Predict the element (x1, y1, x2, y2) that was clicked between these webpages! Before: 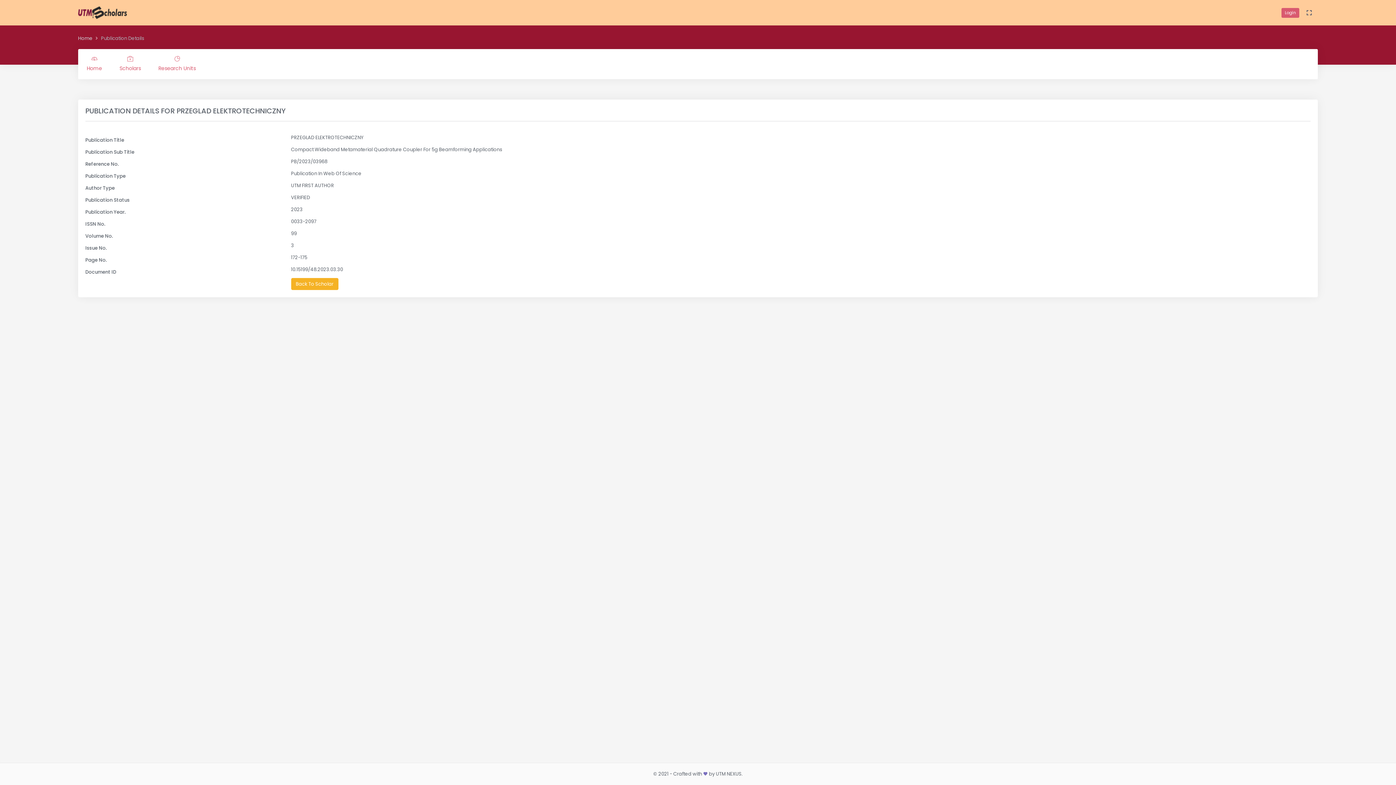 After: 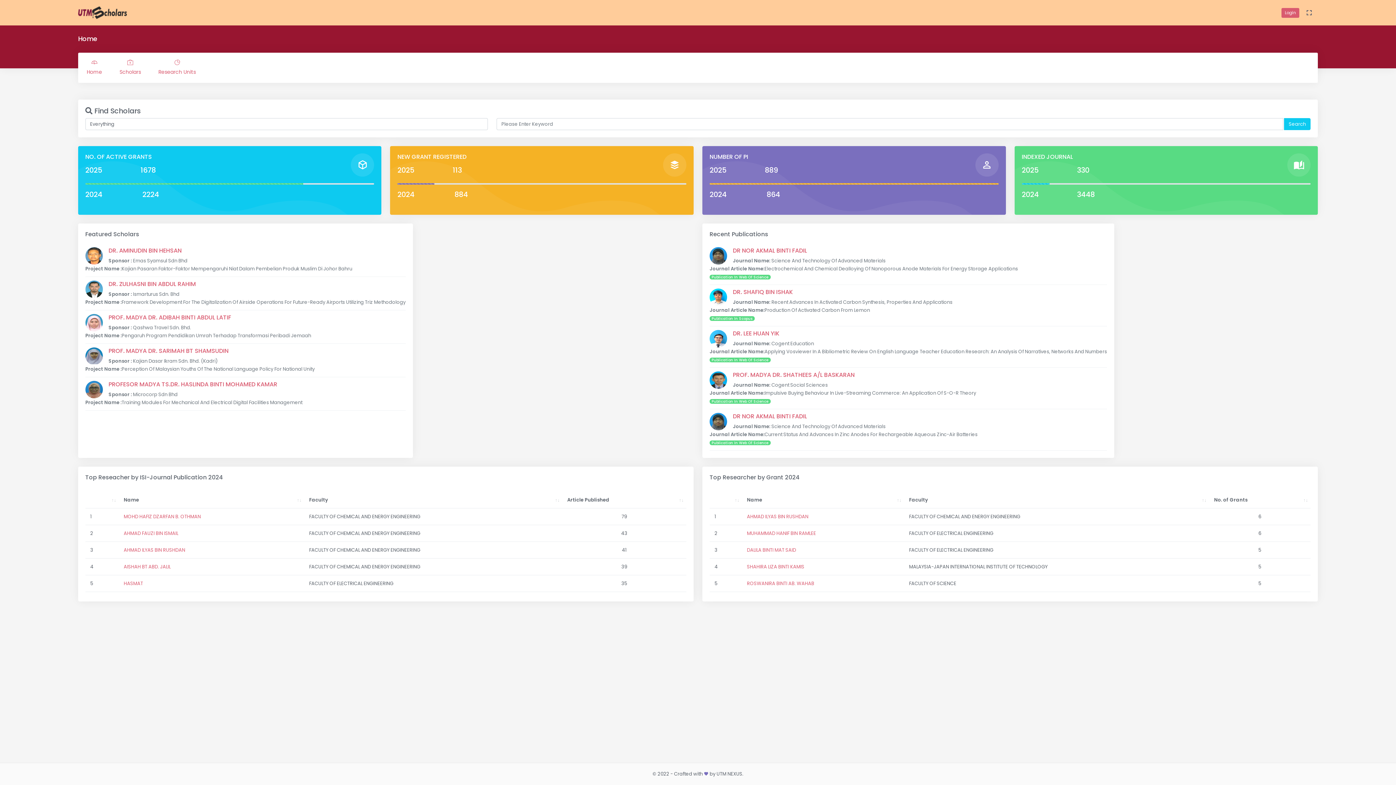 Action: bbox: (78, 0, 126, 25)